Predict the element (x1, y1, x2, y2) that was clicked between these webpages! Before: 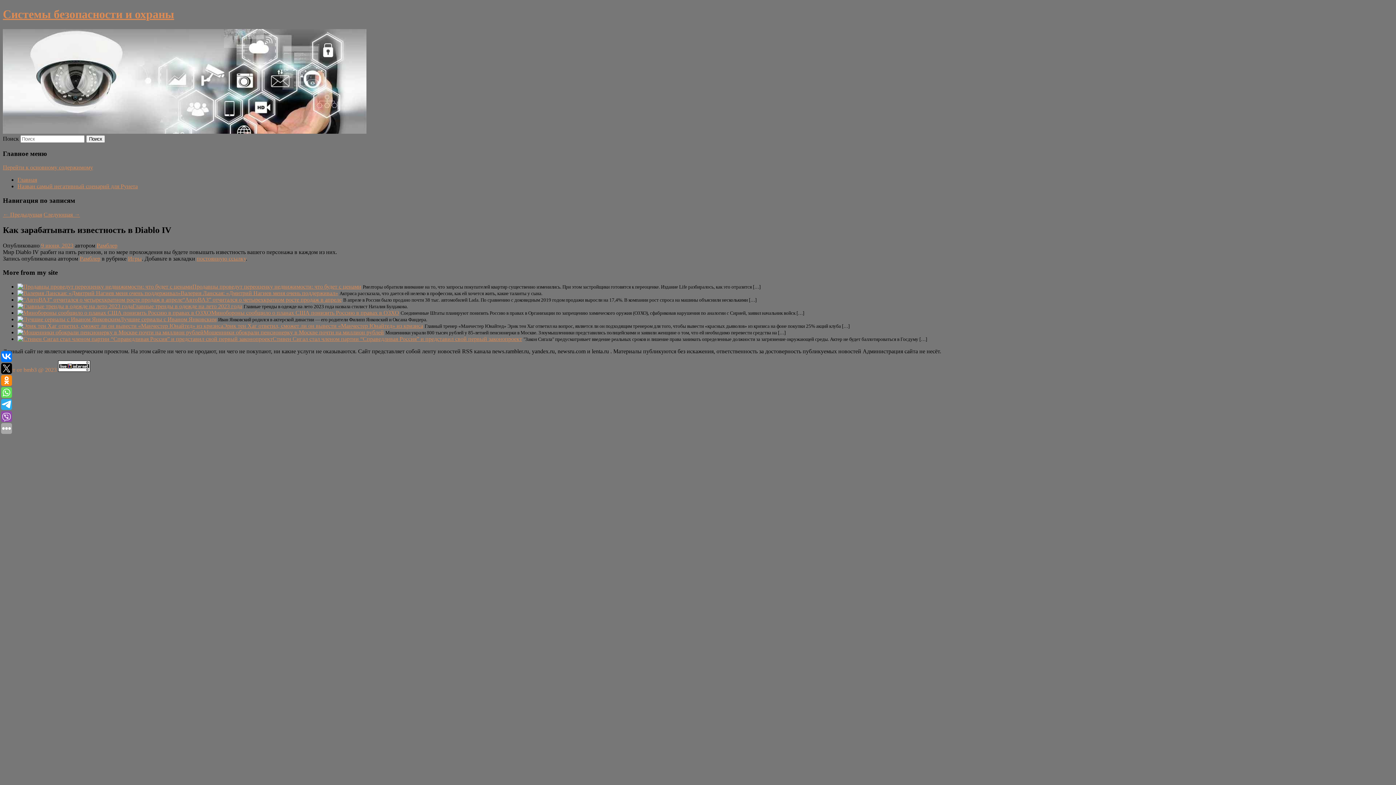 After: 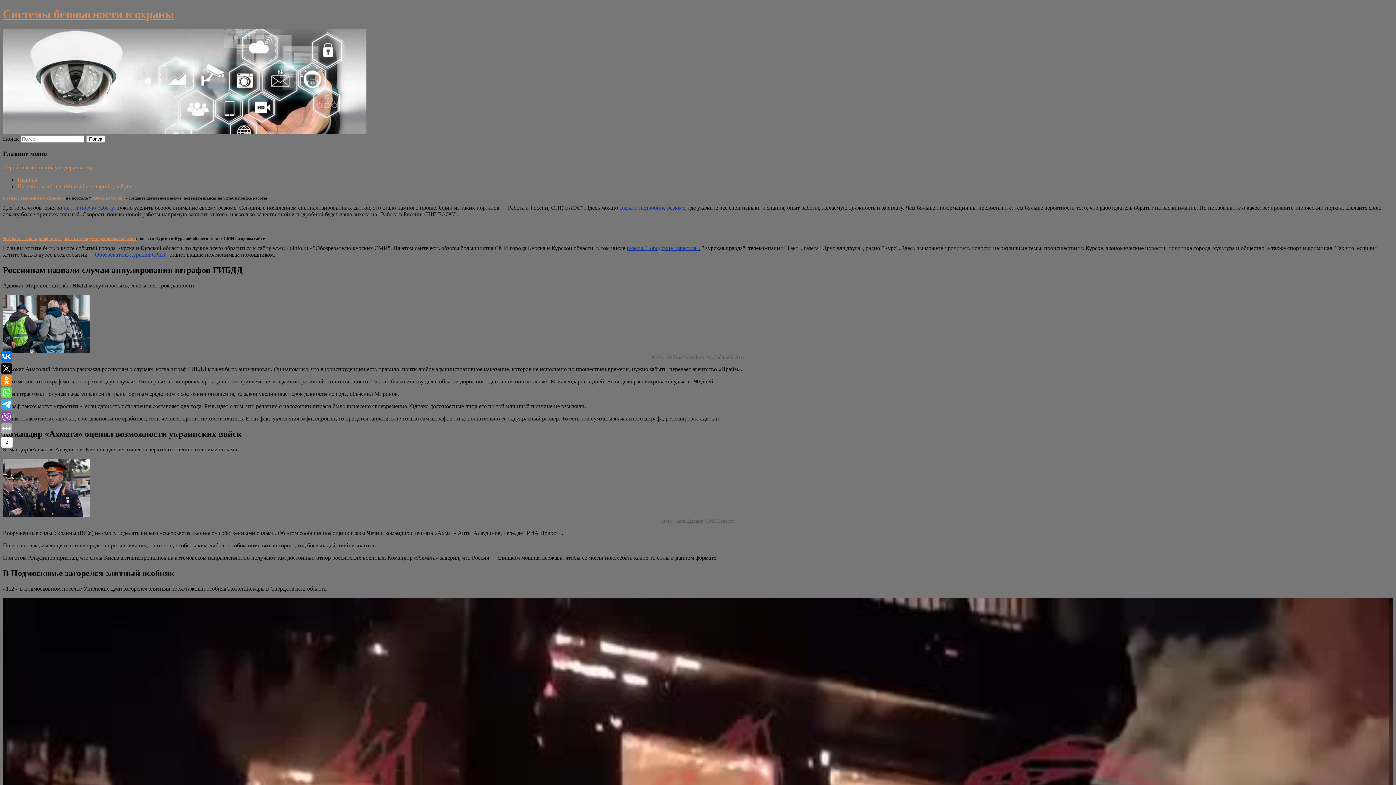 Action: bbox: (2, 7, 174, 20) label: Системы безопасности и охраны